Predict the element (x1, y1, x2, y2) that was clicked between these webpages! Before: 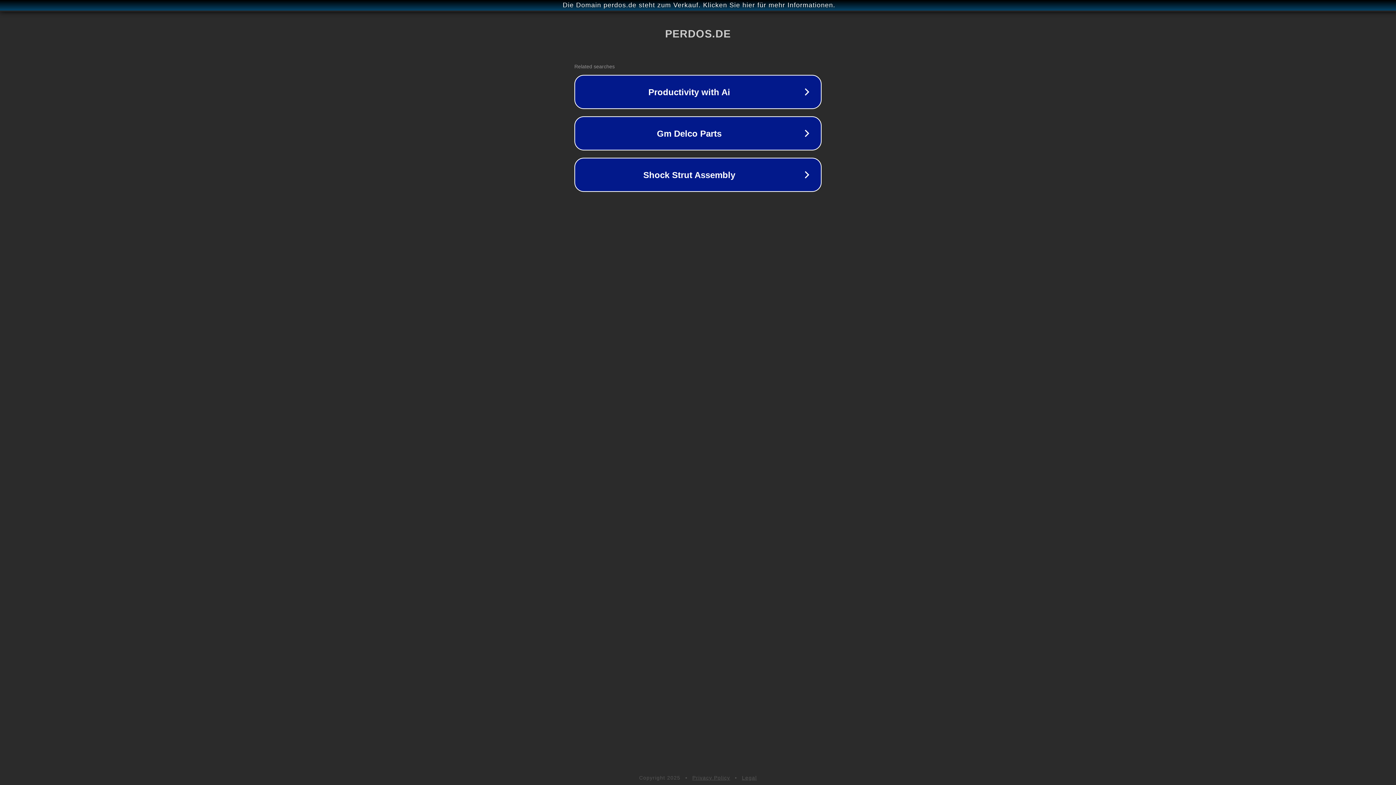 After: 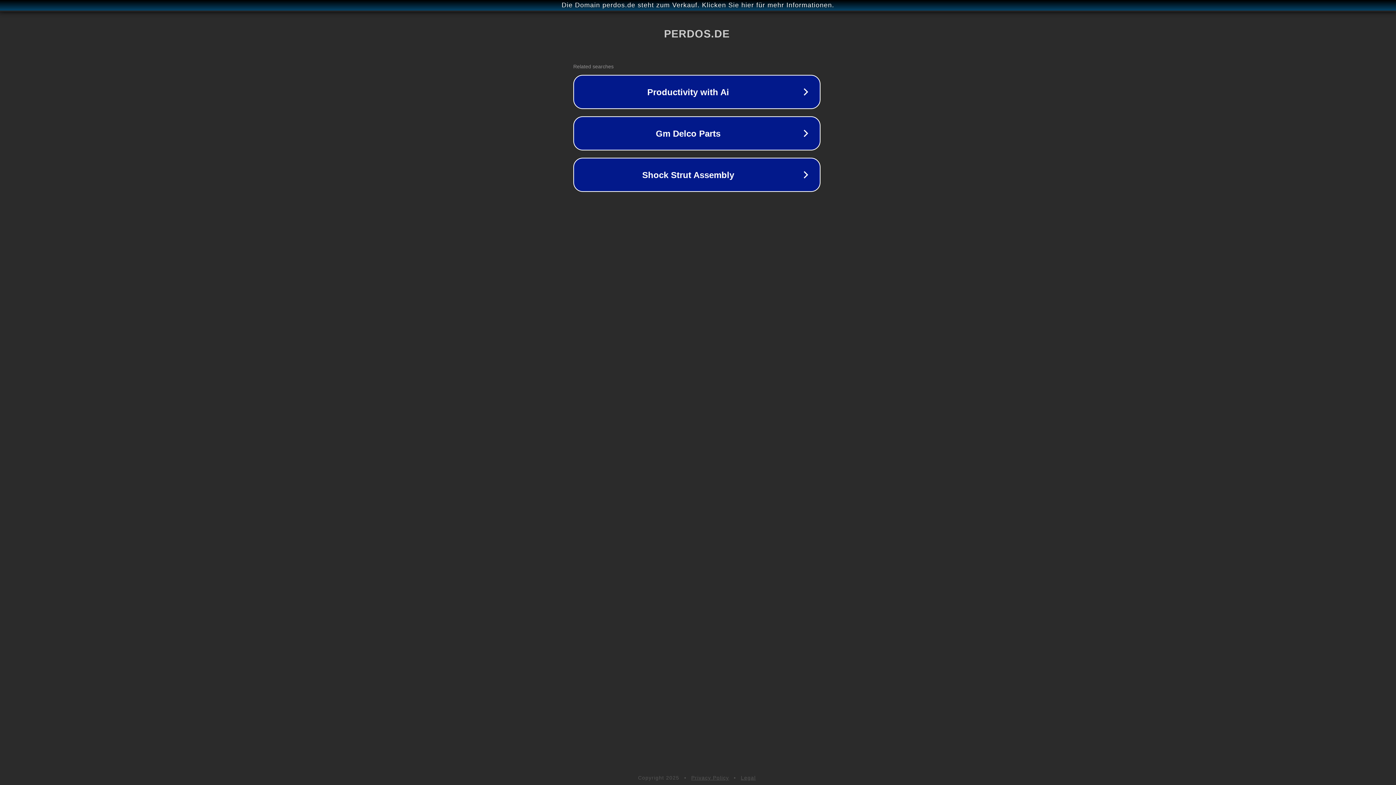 Action: label: Die Domain perdos.de steht zum Verkauf. Klicken Sie hier für mehr Informationen. bbox: (1, 1, 1397, 9)